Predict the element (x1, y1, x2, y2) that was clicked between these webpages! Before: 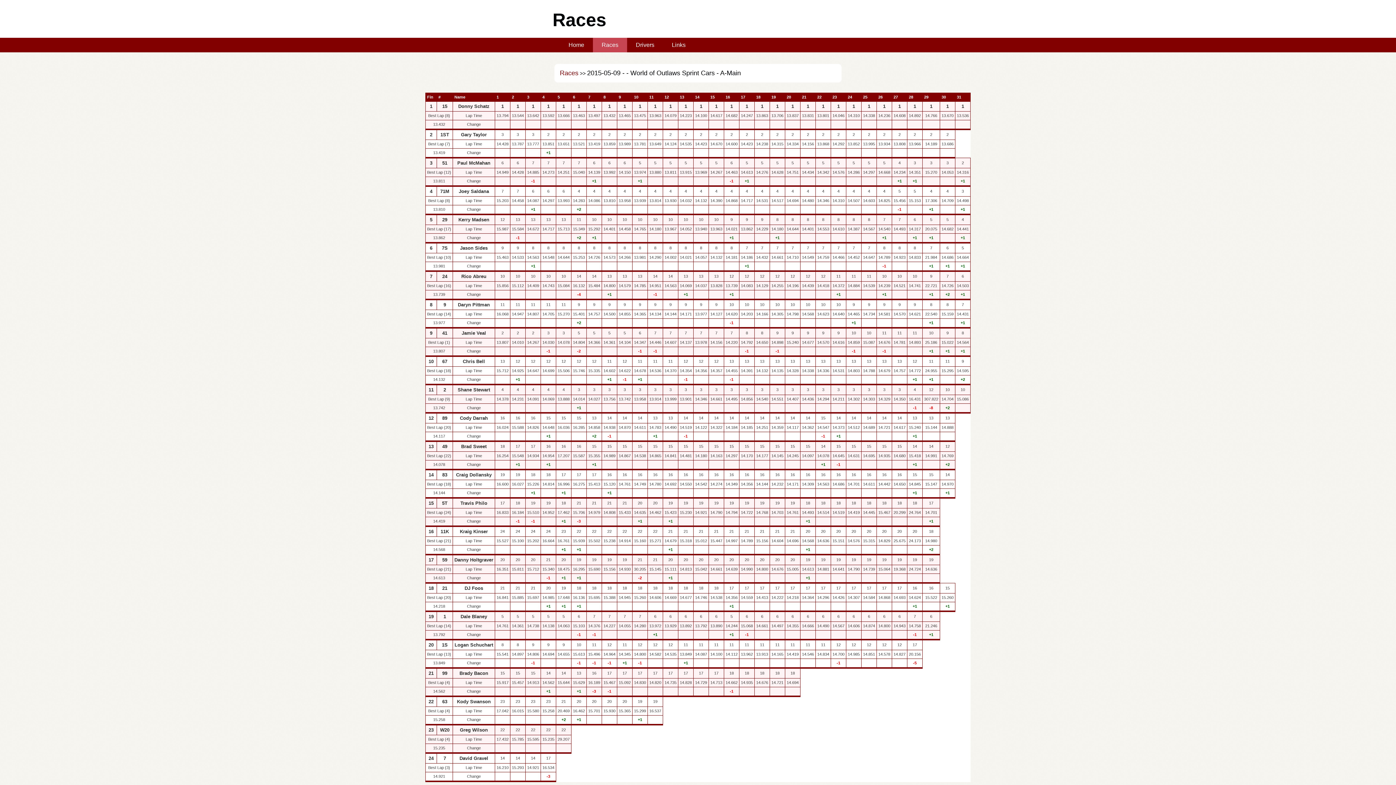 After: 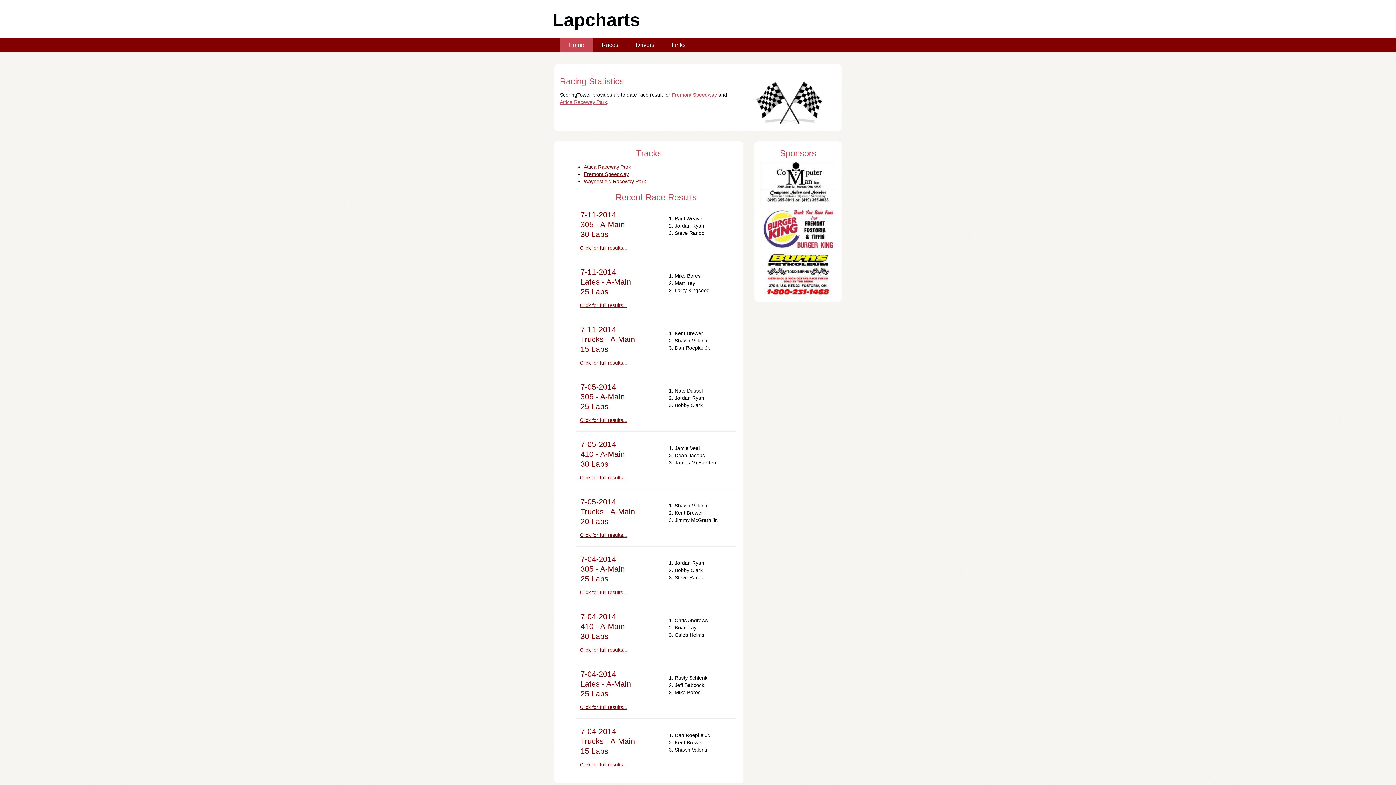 Action: label: Home bbox: (560, 37, 593, 52)